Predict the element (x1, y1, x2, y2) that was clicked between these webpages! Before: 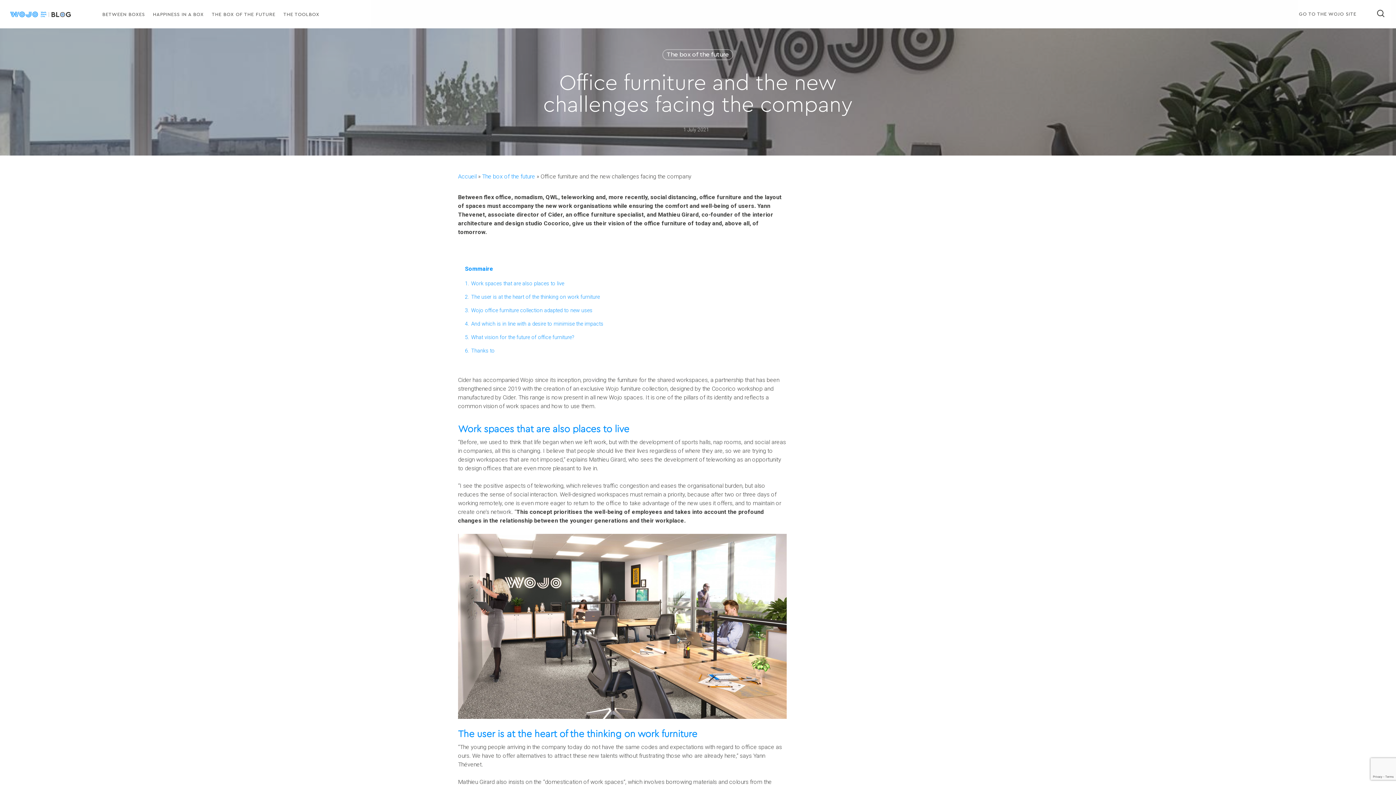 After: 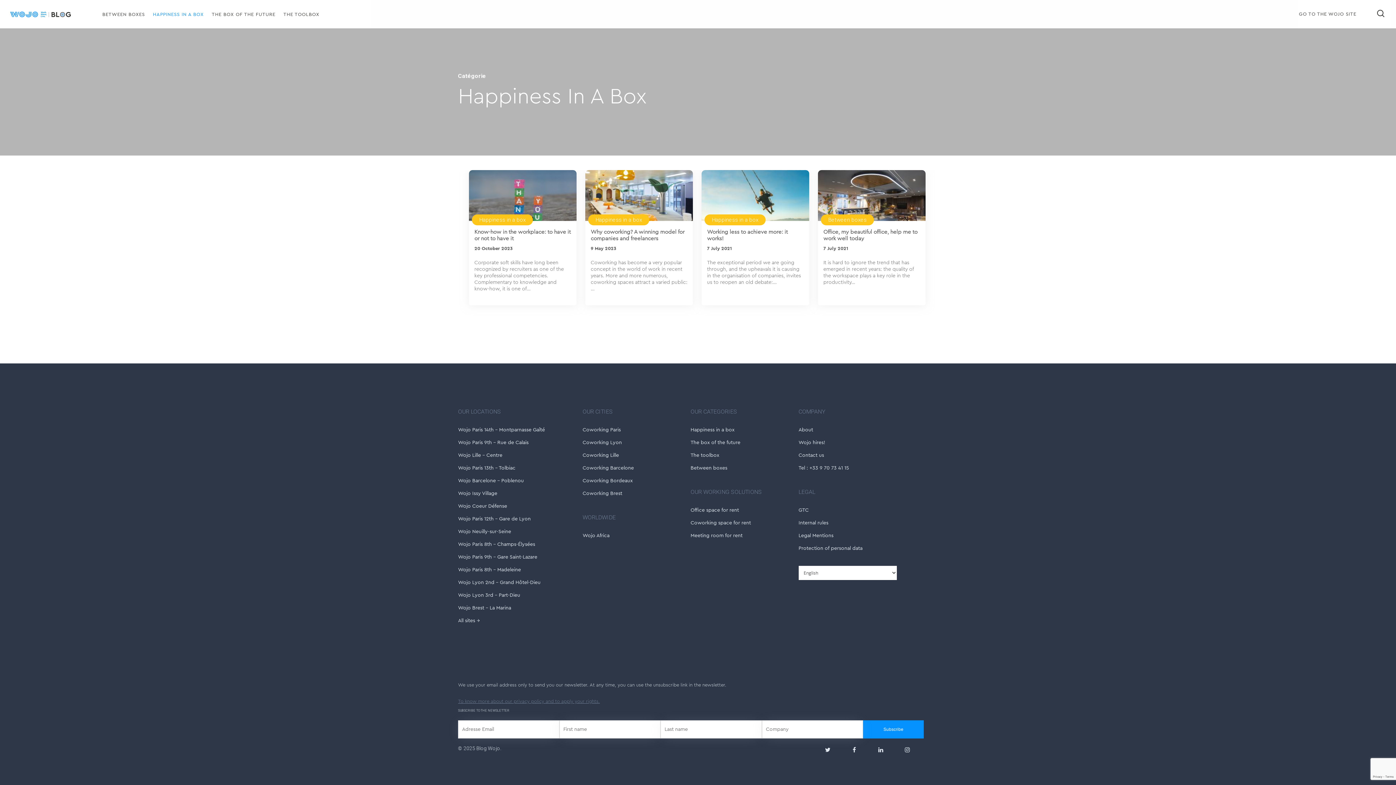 Action: bbox: (149, 10, 207, 17) label: HAPPINESS IN A BOX